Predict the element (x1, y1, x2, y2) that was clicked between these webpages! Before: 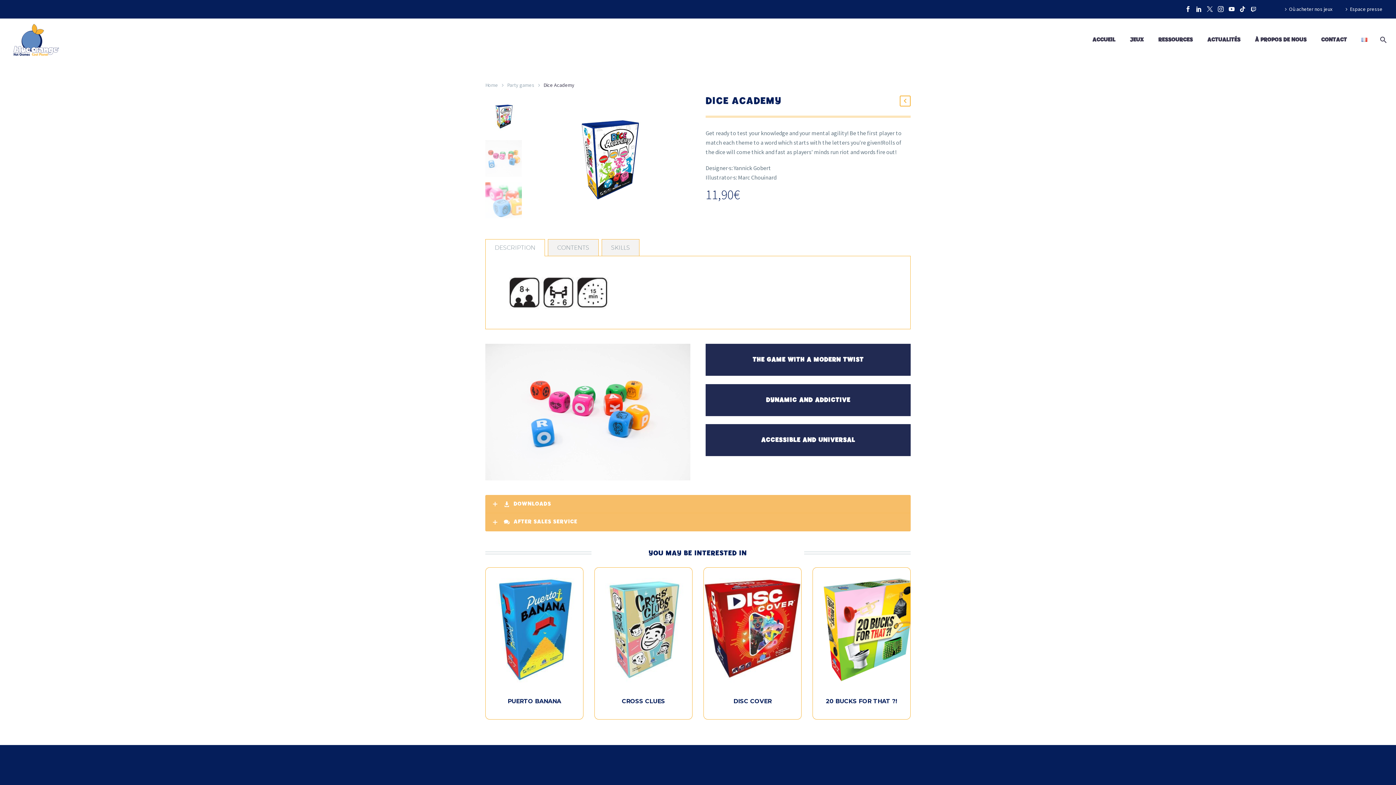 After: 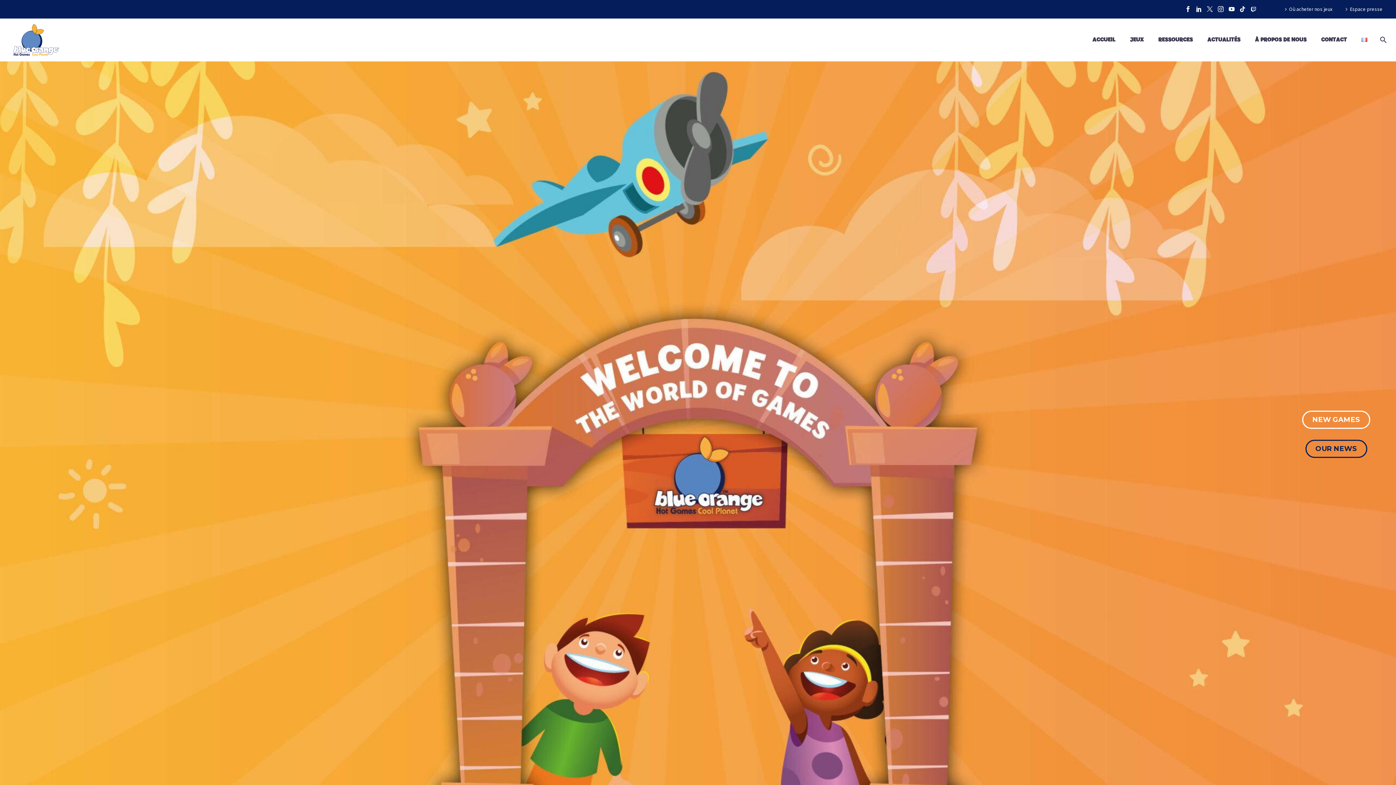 Action: label: Home bbox: (485, 81, 498, 88)